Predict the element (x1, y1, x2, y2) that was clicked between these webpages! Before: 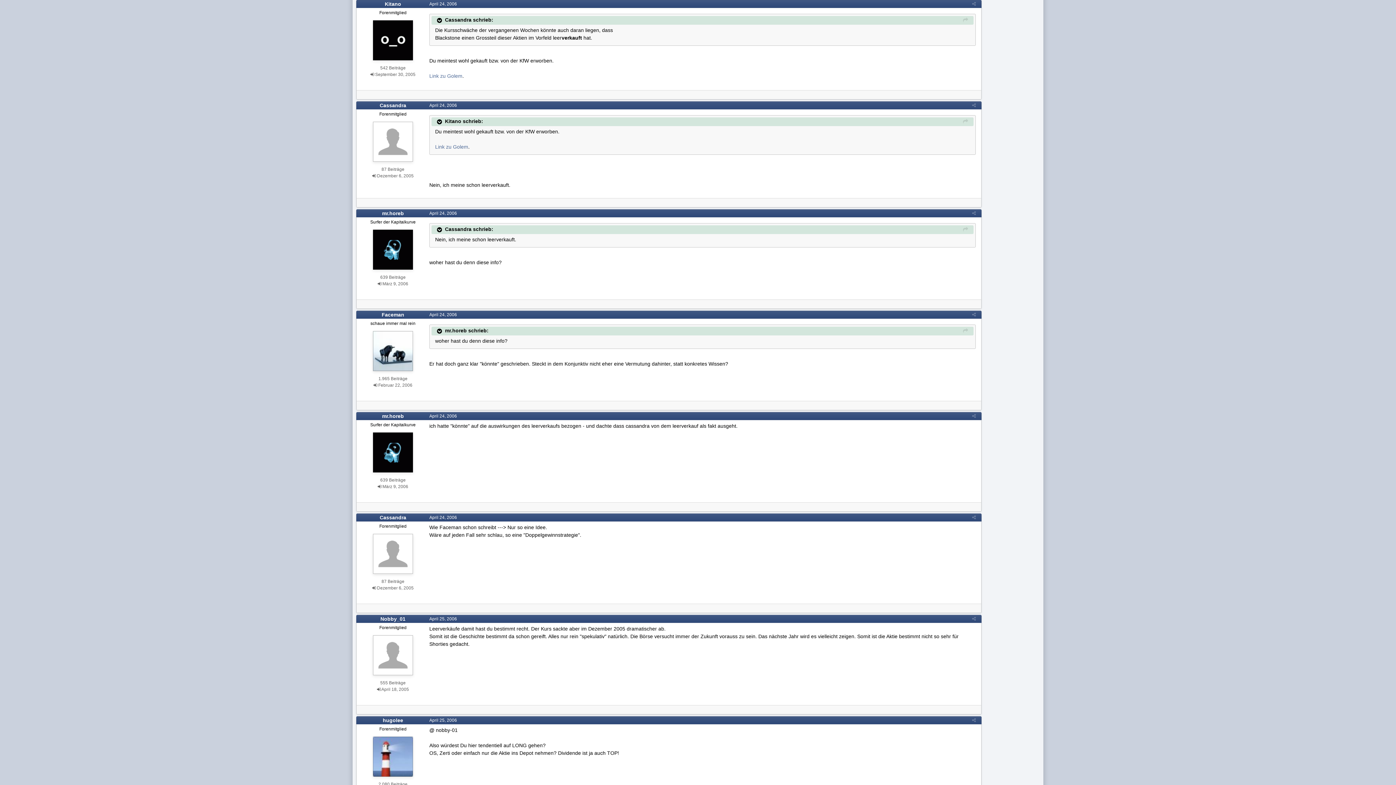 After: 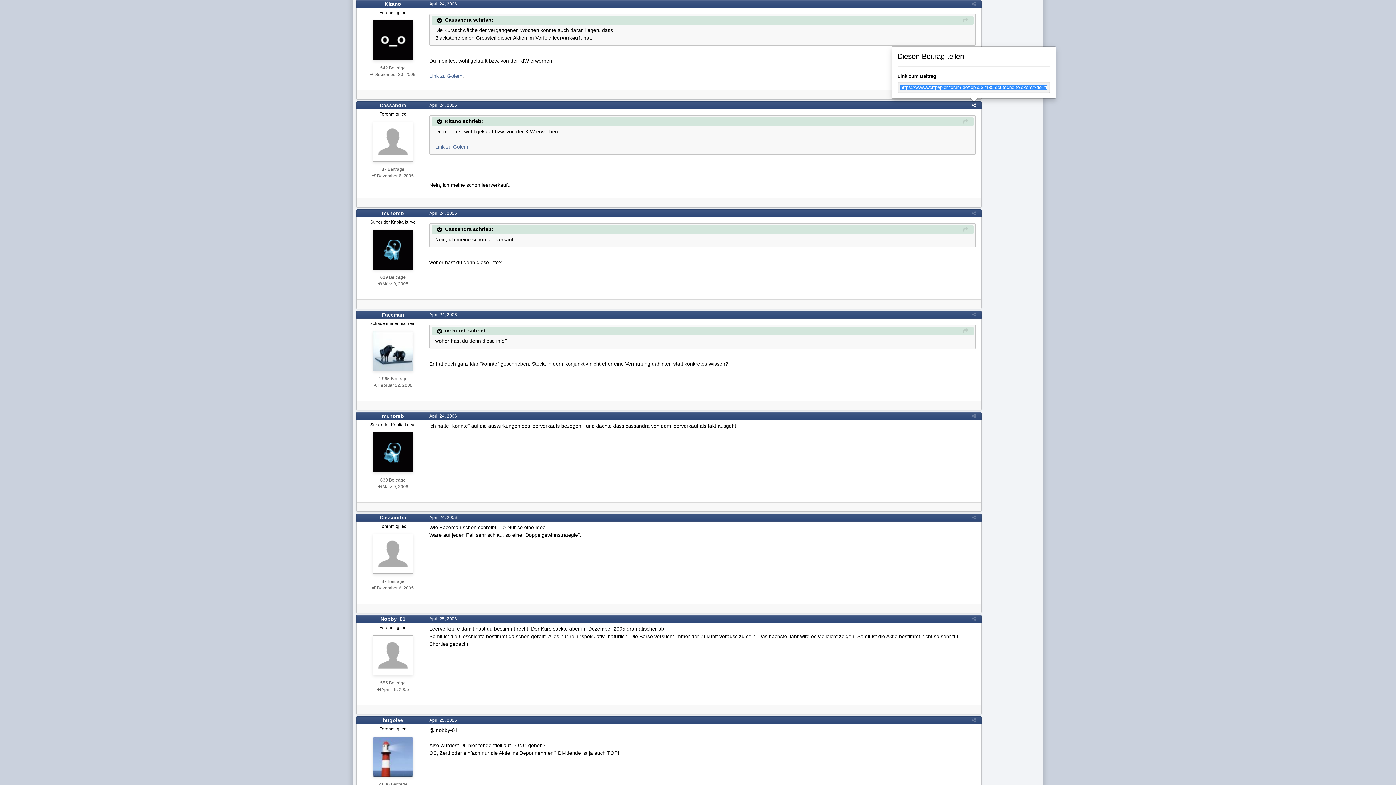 Action: bbox: (972, 102, 976, 108)